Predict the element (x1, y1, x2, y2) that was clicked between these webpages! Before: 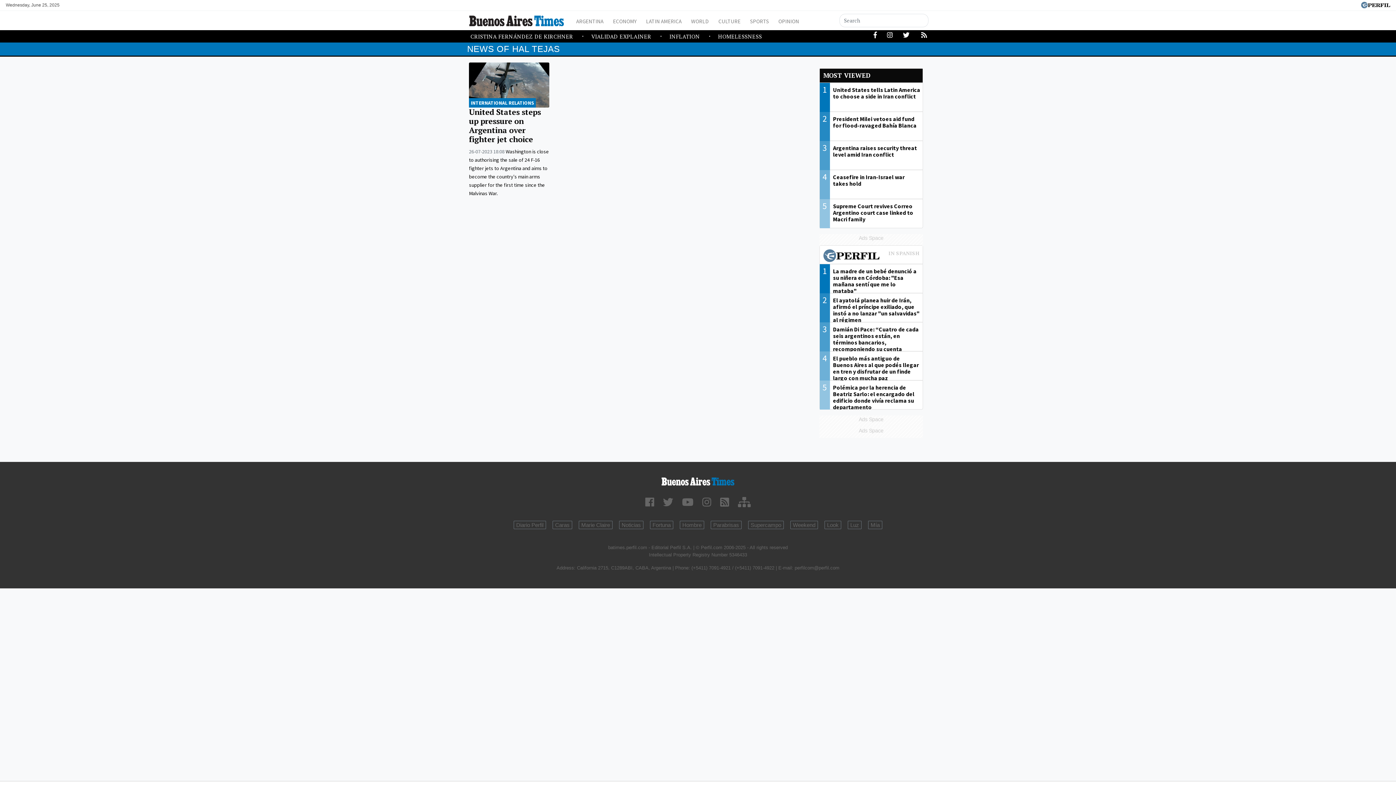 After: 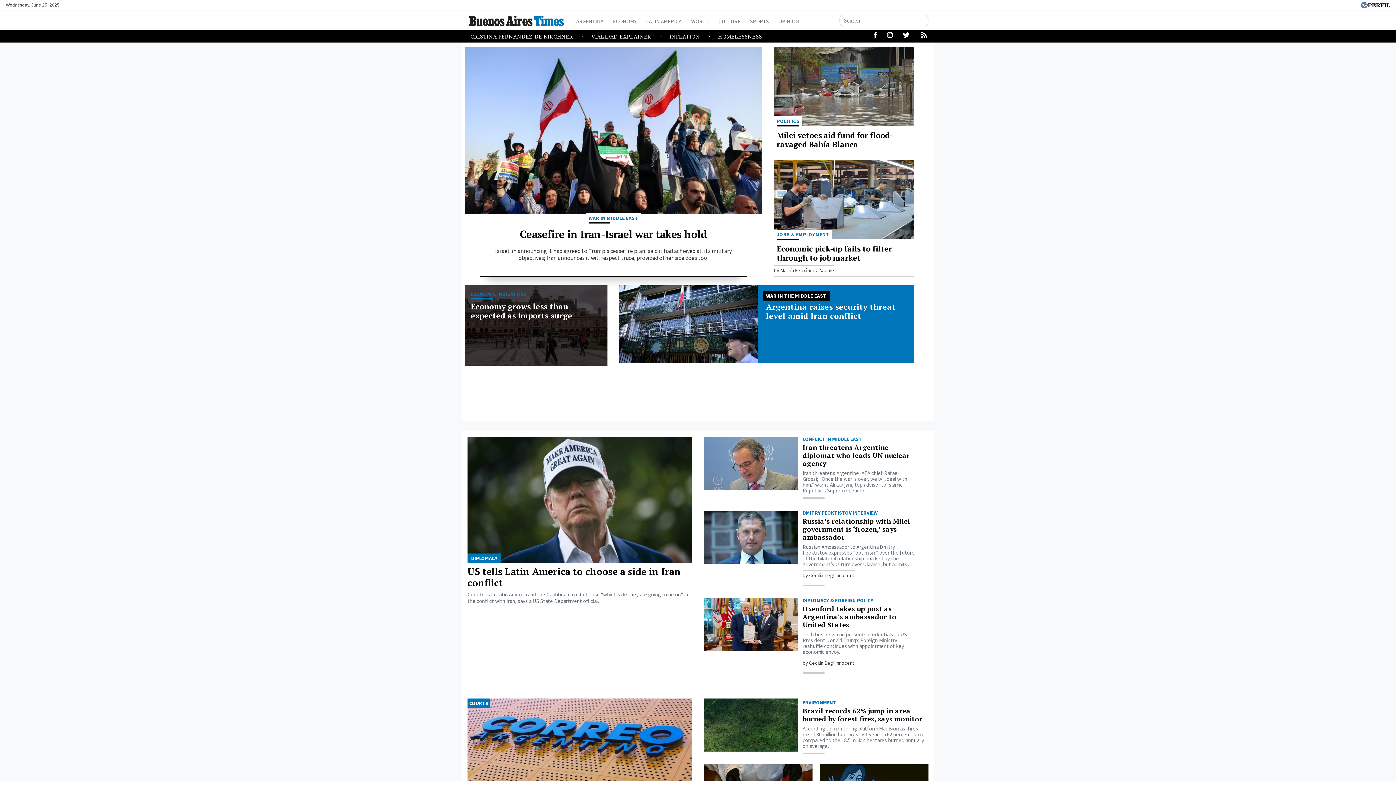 Action: bbox: (819, 199, 922, 228) label: 5
Supreme Court revives Correo Argentino court case linked to Macri family